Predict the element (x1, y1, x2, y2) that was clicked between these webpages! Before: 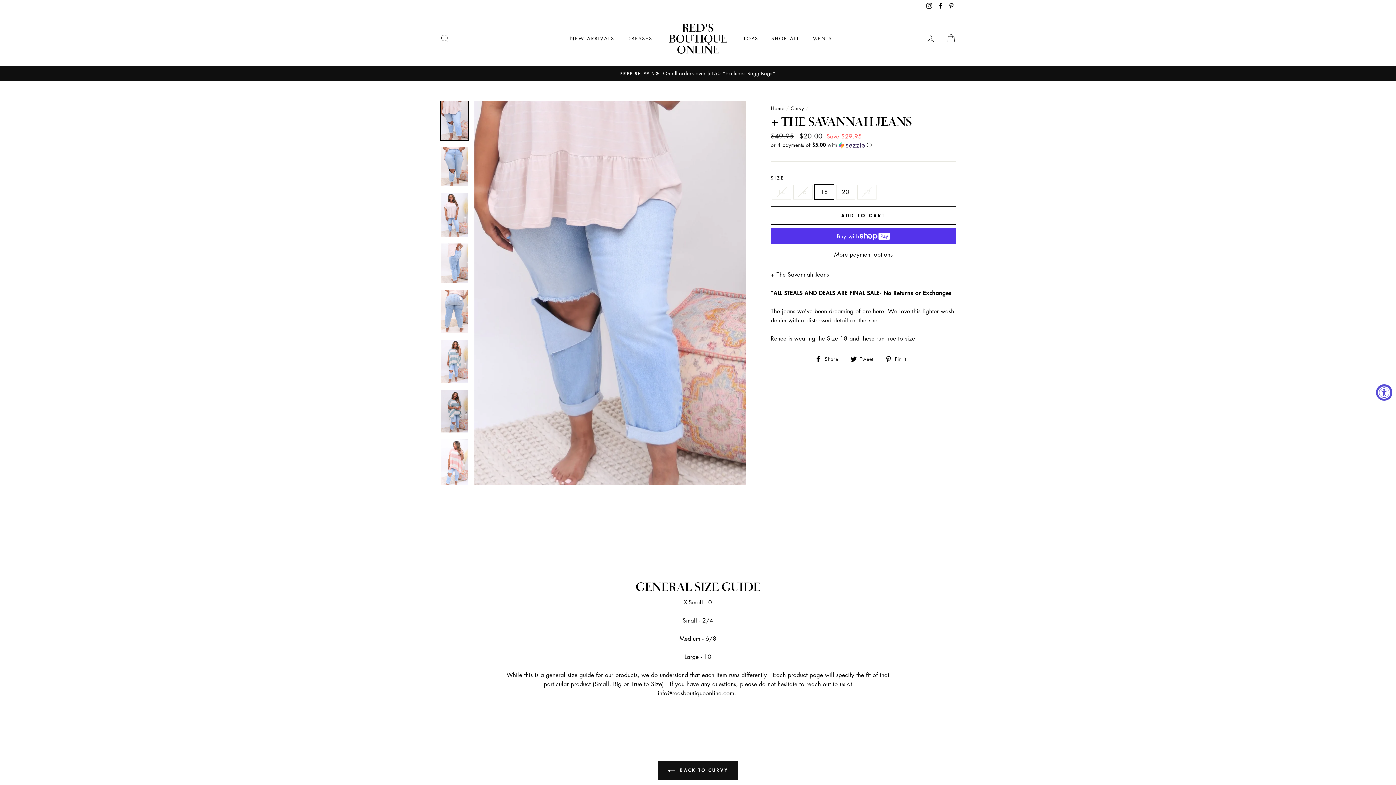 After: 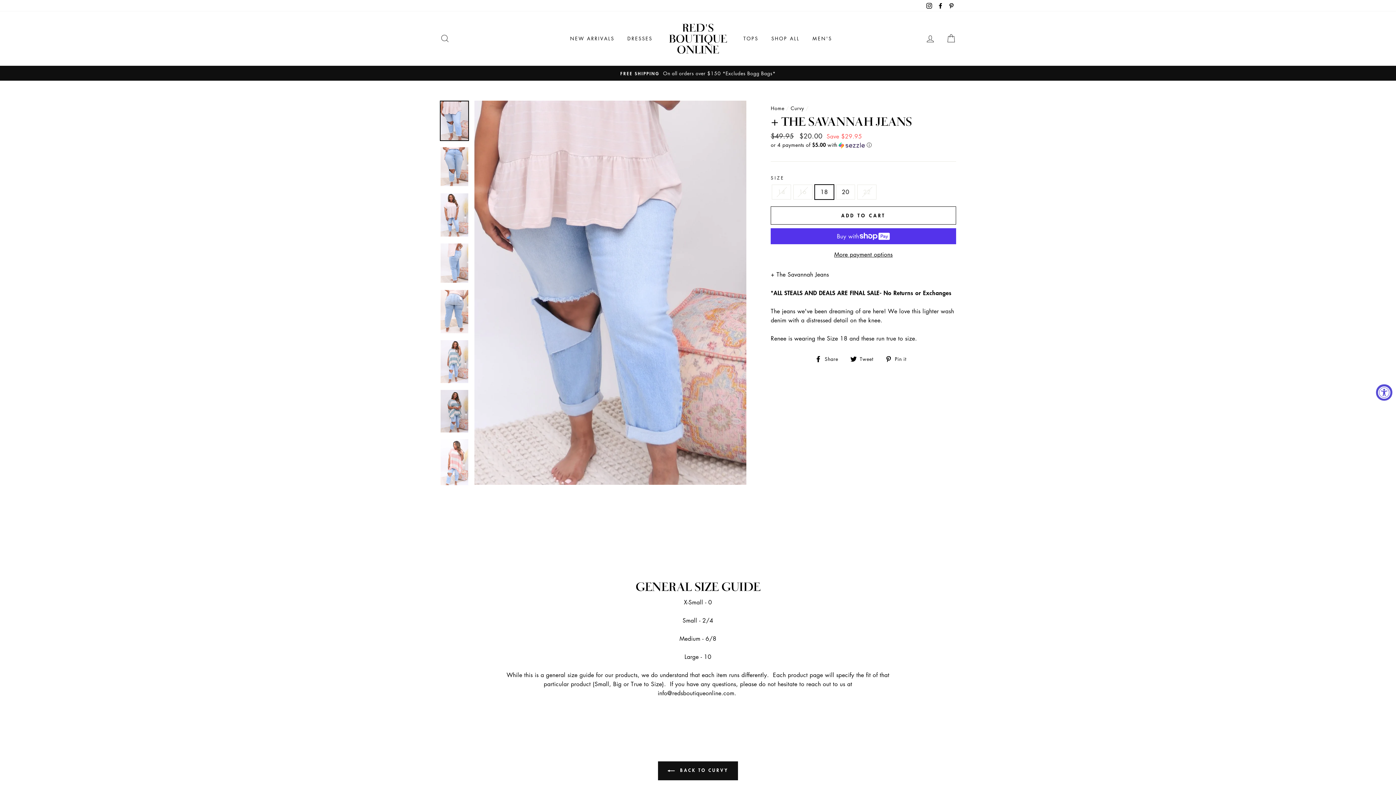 Action: label: Instagram bbox: (924, 0, 934, 11)